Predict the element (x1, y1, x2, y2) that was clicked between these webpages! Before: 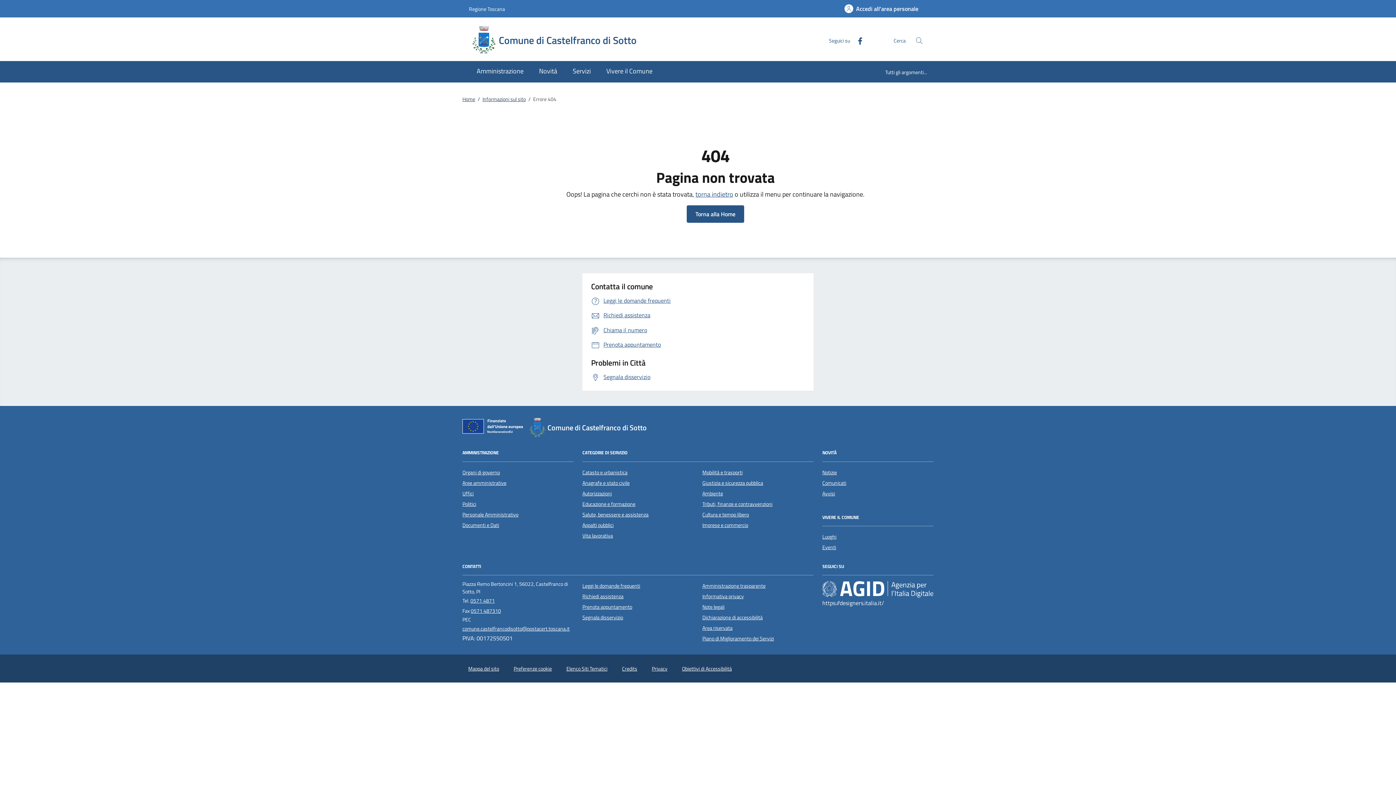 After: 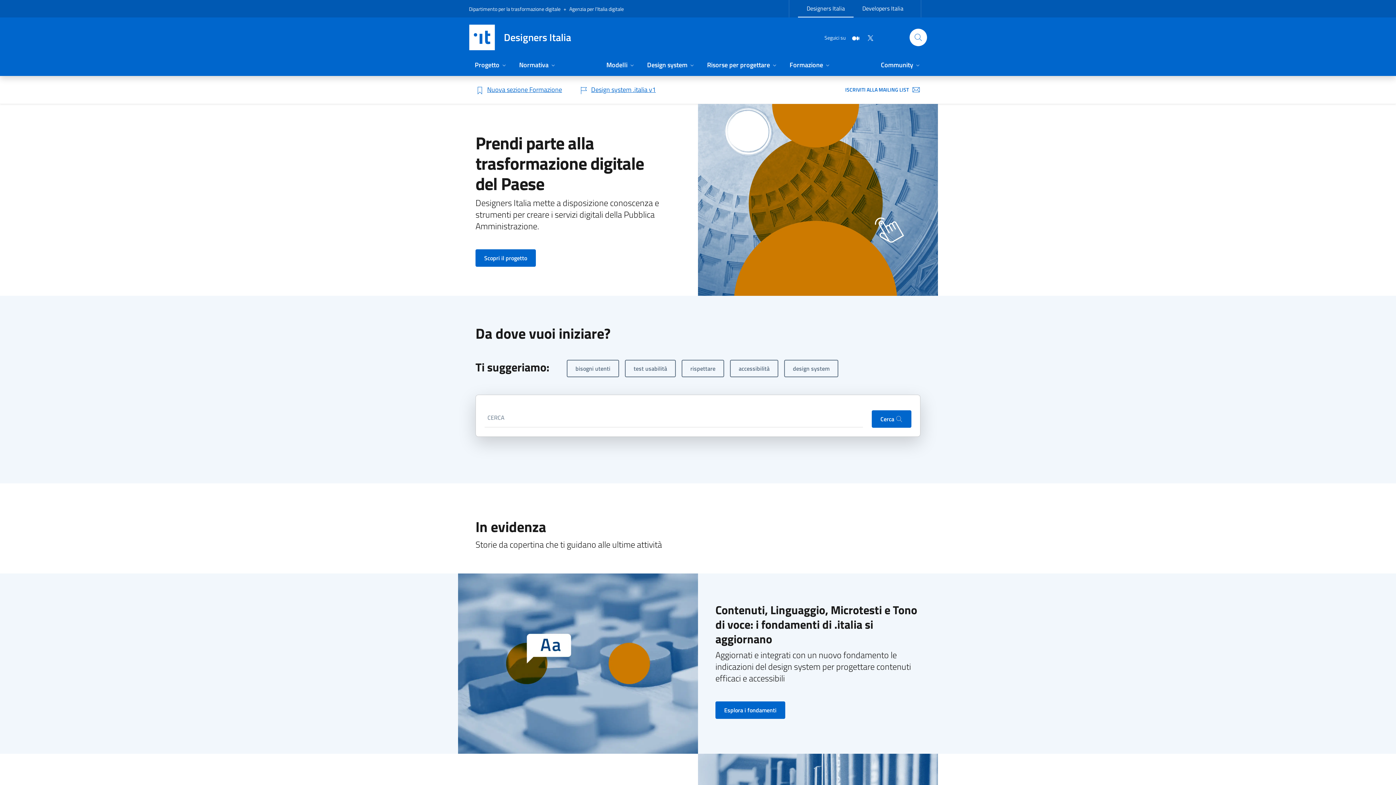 Action: bbox: (822, 585, 933, 593)